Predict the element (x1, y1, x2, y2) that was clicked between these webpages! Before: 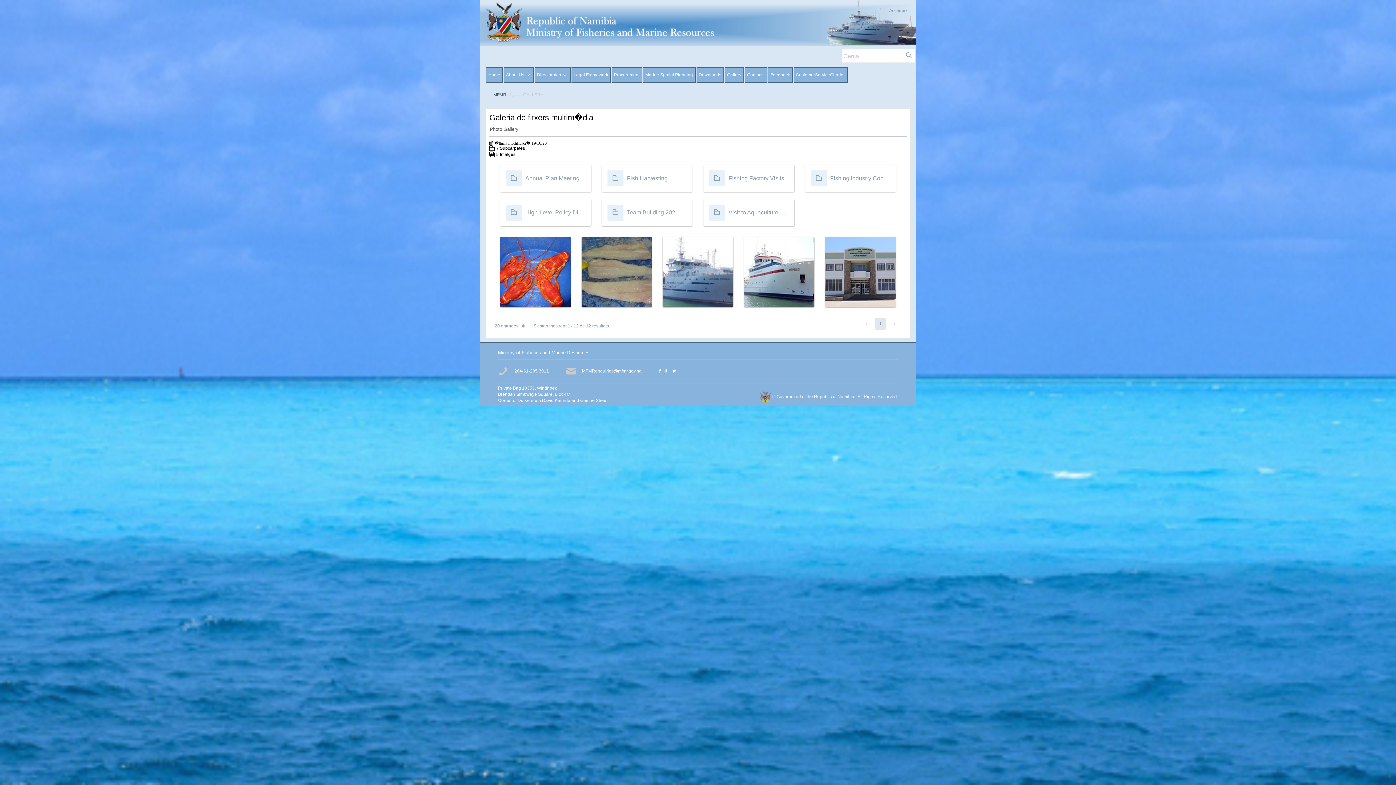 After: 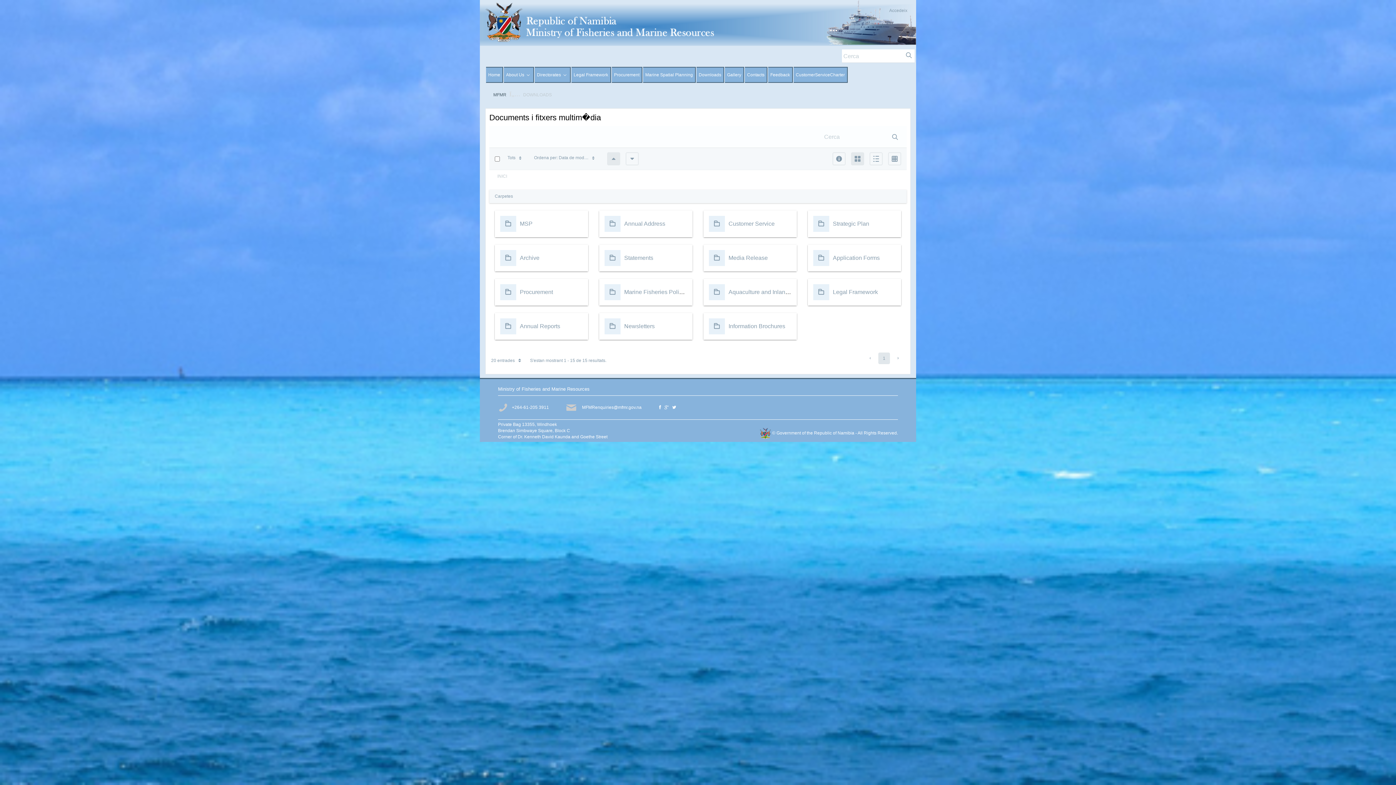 Action: bbox: (696, 66, 724, 82) label: Downloads